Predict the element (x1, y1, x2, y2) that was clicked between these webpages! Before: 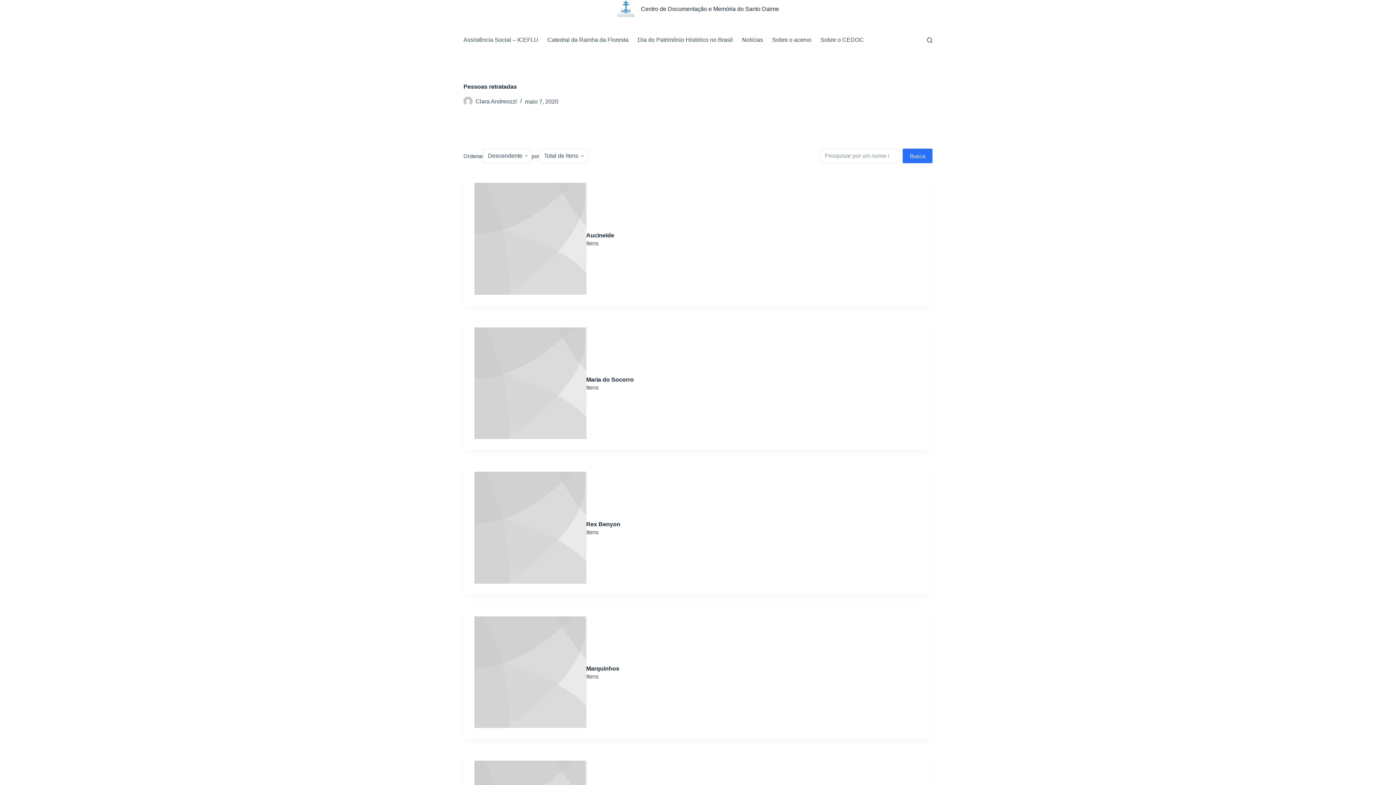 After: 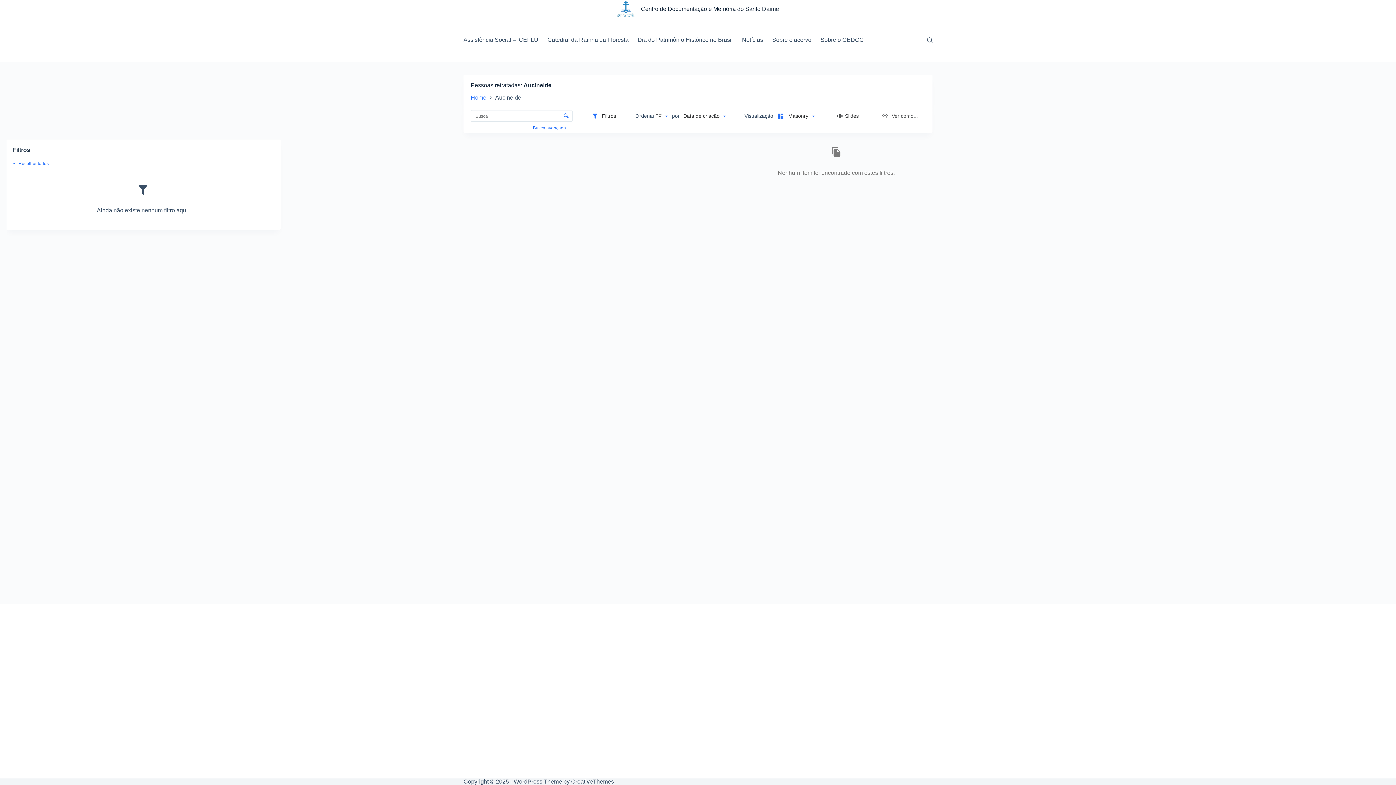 Action: bbox: (586, 240, 598, 246) label: Itens